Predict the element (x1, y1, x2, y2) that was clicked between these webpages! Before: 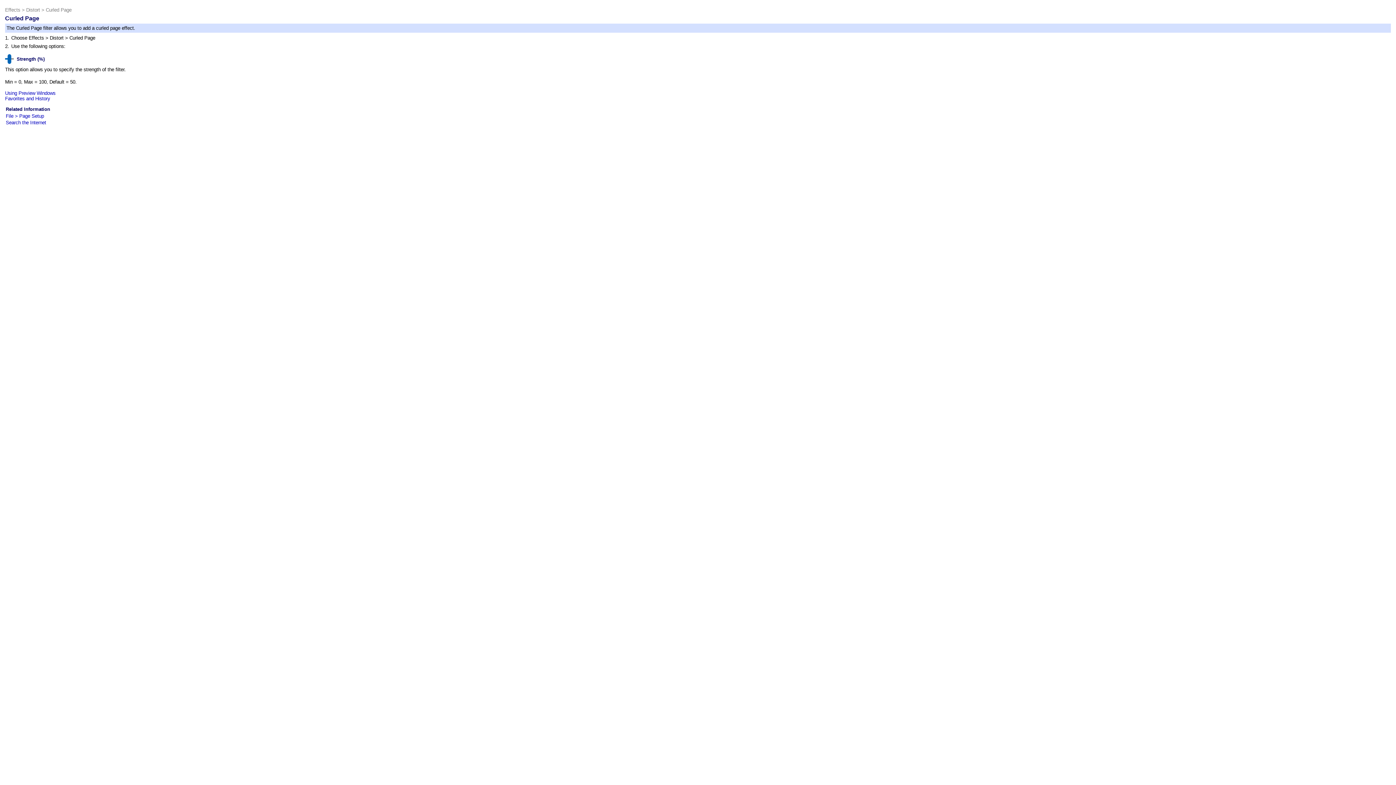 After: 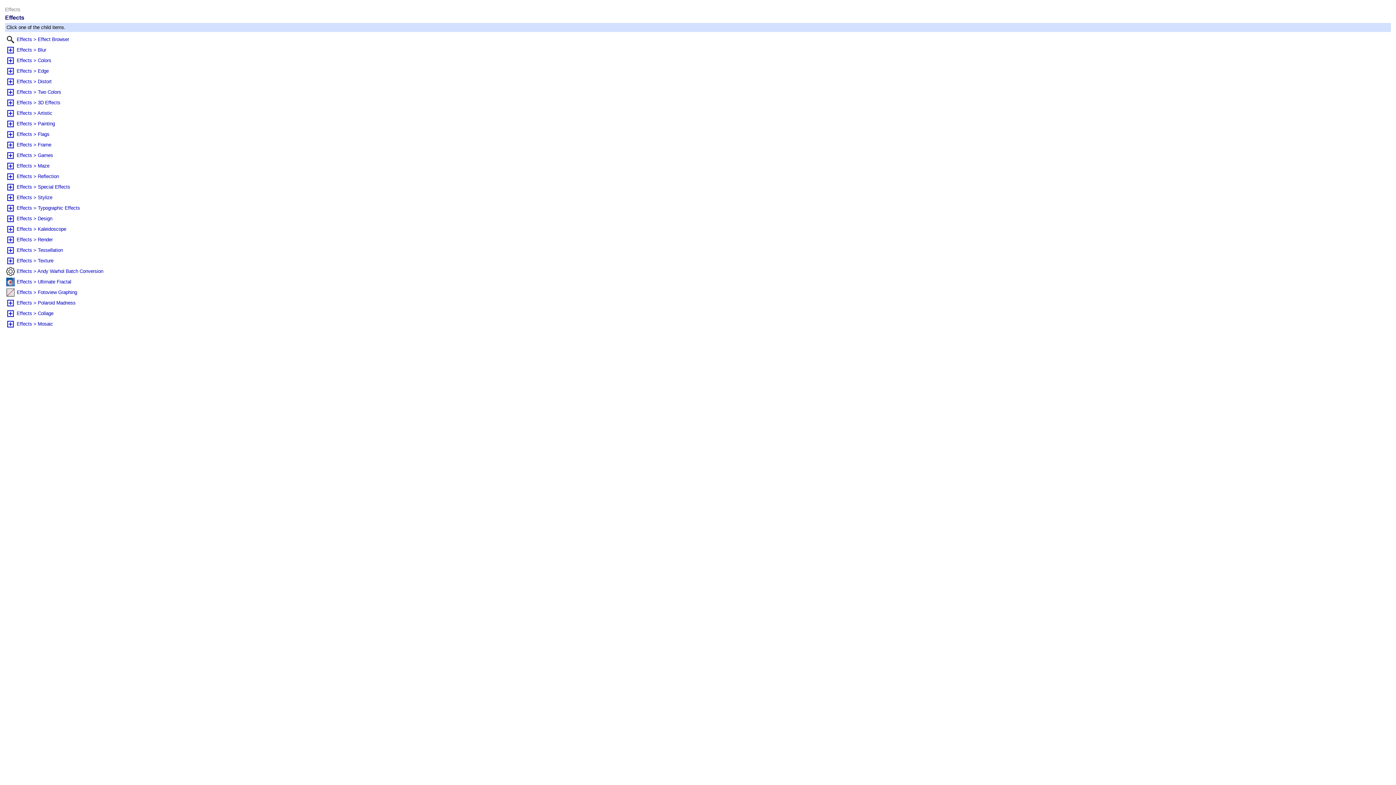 Action: bbox: (5, 7, 20, 12) label: Effects